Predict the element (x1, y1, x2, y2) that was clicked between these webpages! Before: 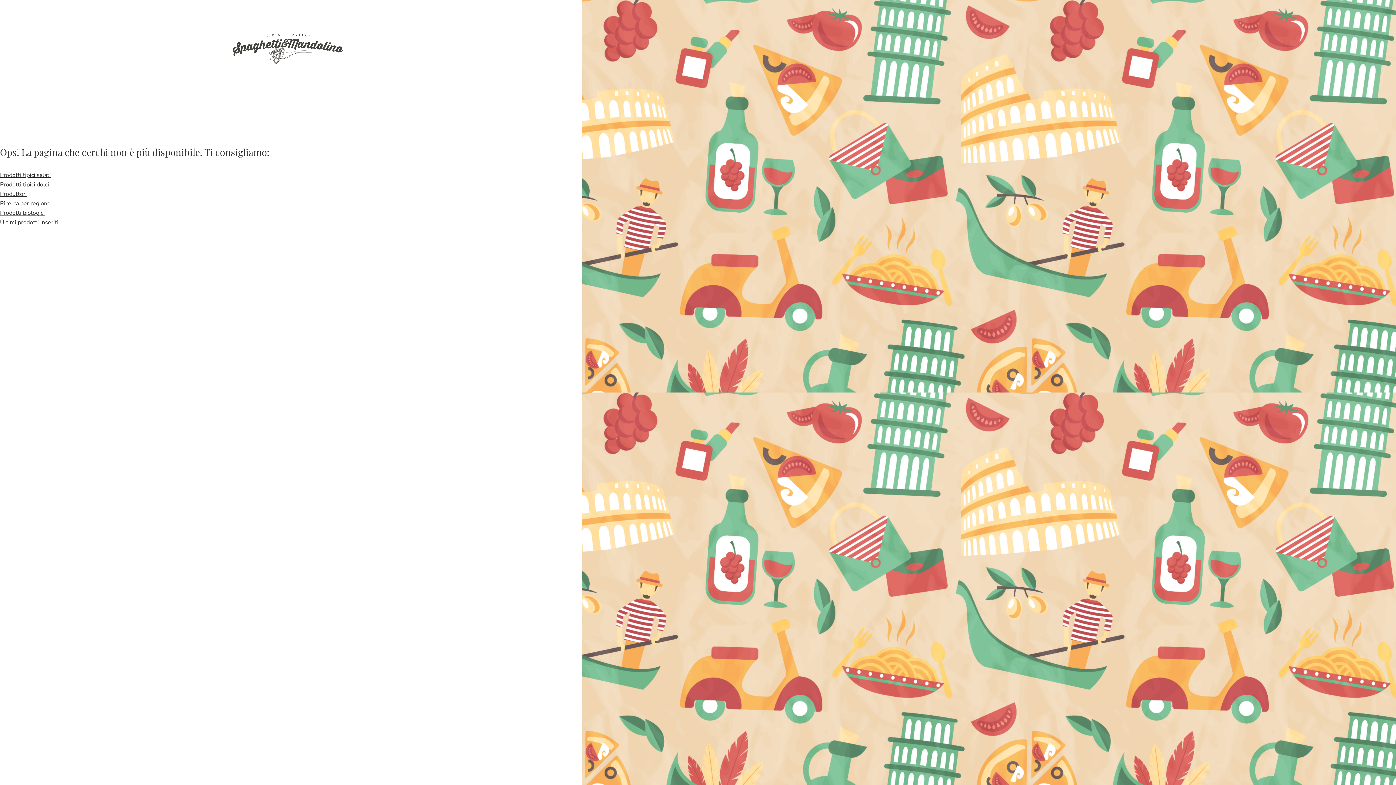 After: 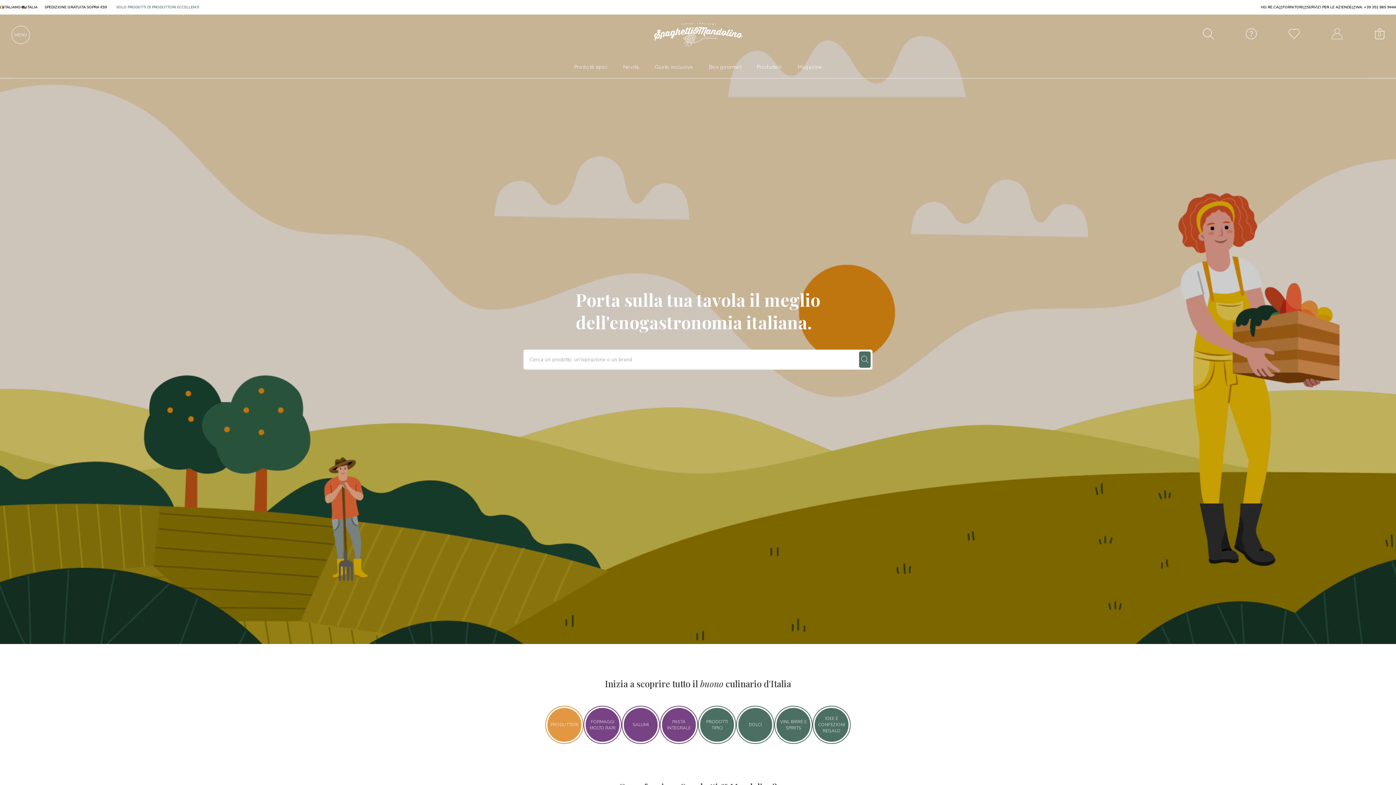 Action: bbox: (227, 45, 348, 51)